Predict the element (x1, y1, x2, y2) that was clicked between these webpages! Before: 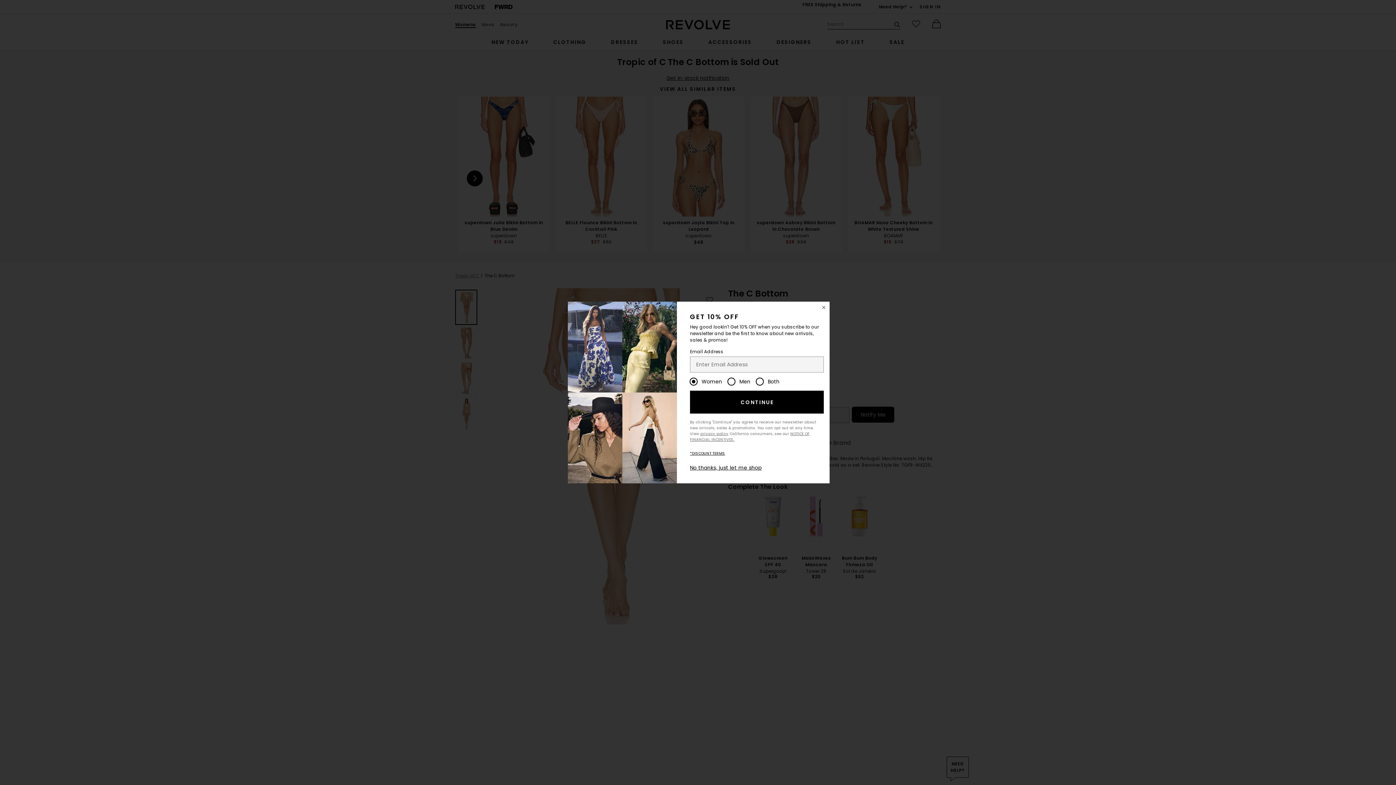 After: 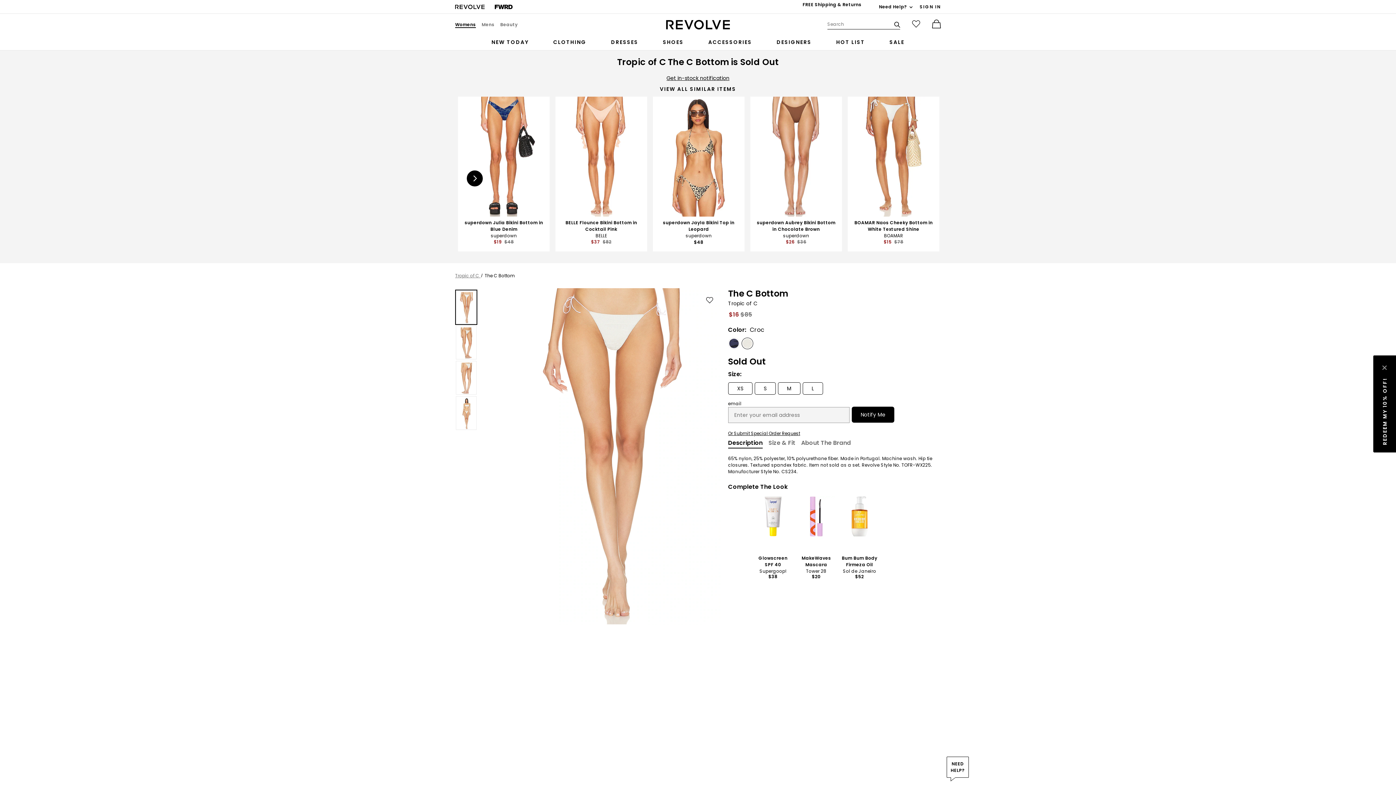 Action: label: No thanks, just let me shop bbox: (690, 464, 761, 471)